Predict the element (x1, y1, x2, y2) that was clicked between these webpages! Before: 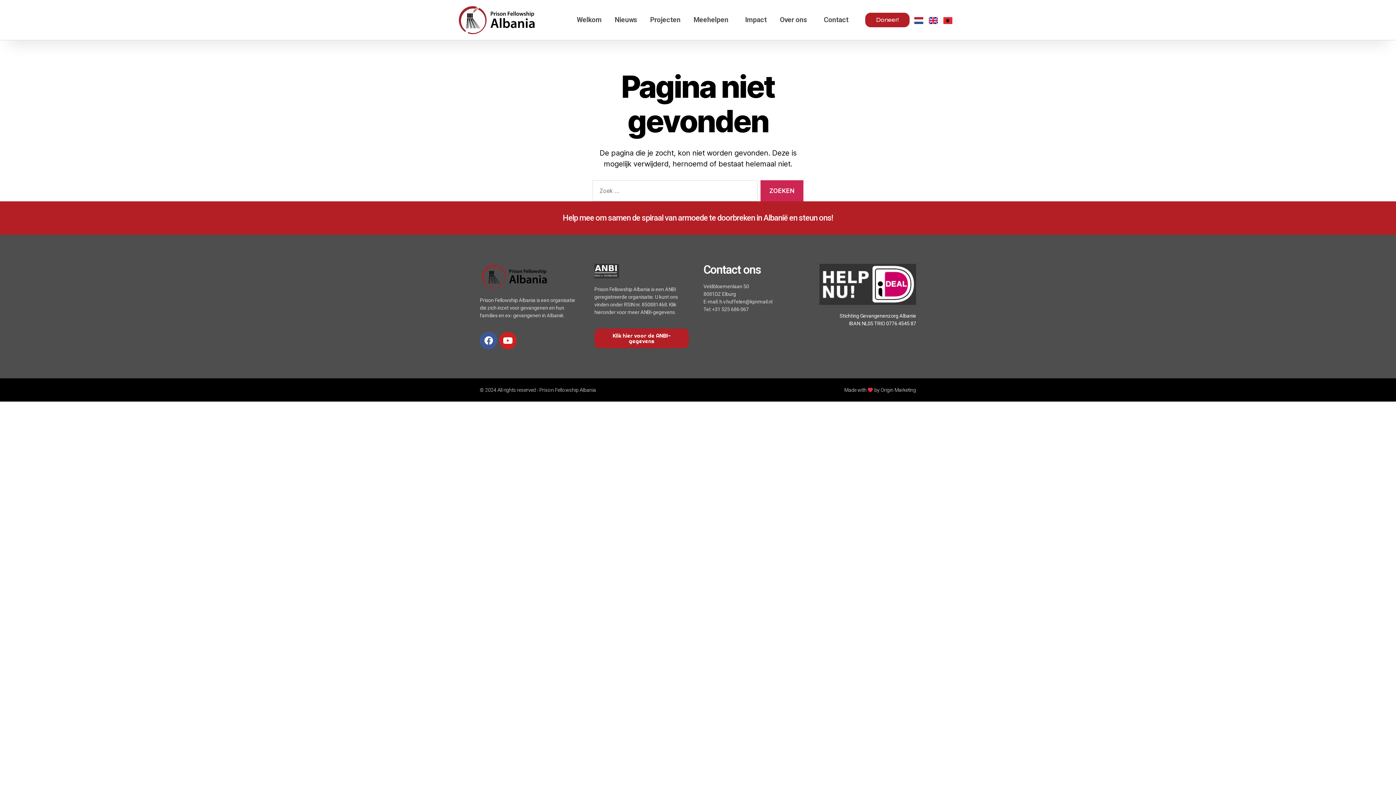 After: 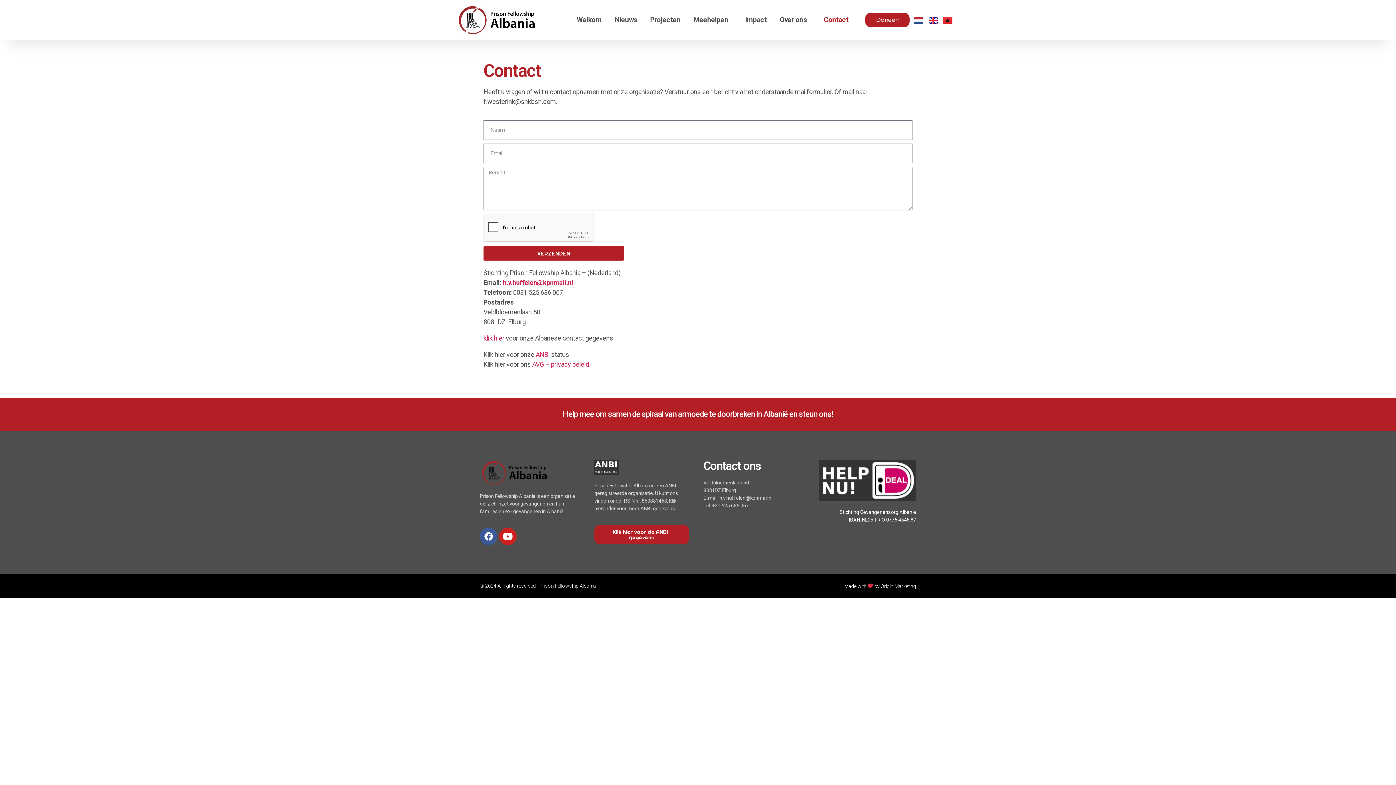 Action: bbox: (817, 11, 855, 28) label: Contact